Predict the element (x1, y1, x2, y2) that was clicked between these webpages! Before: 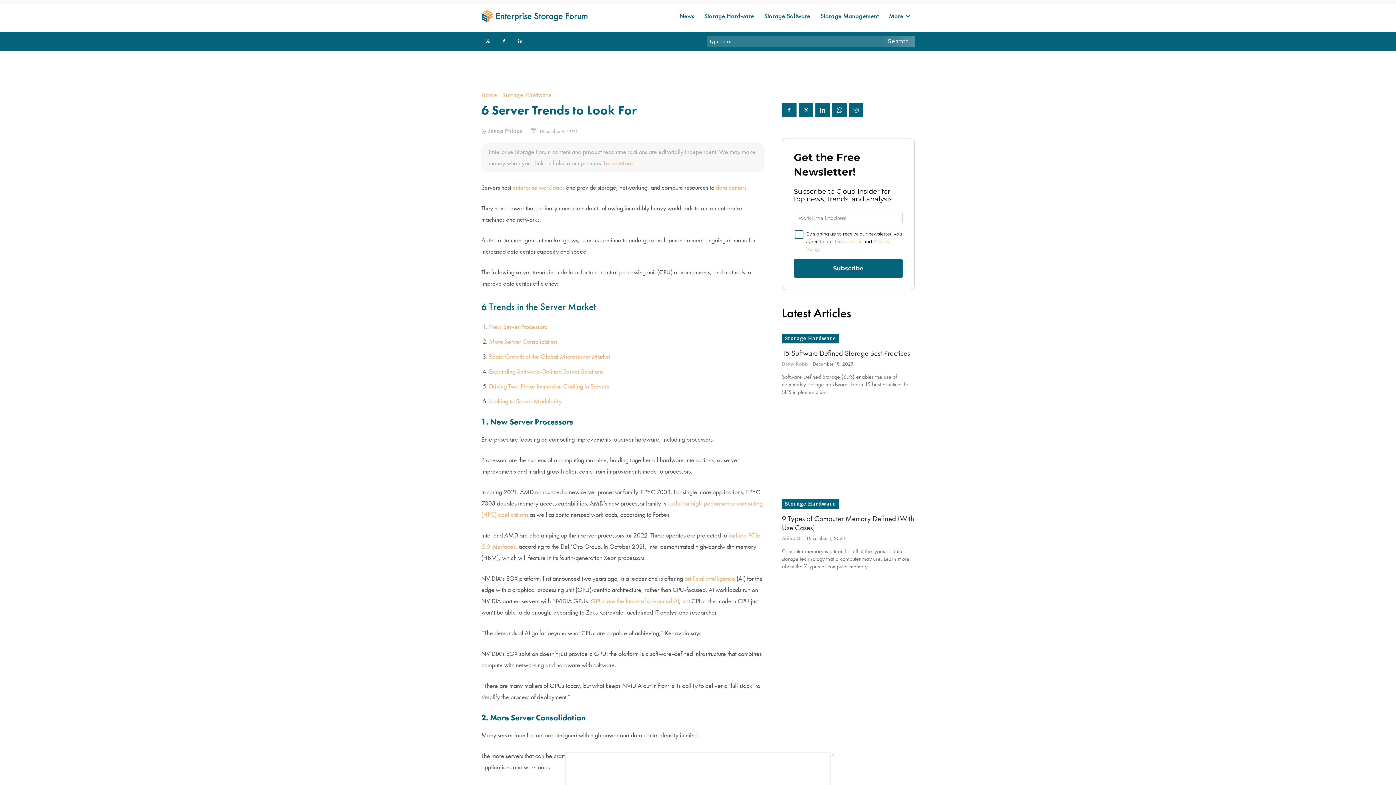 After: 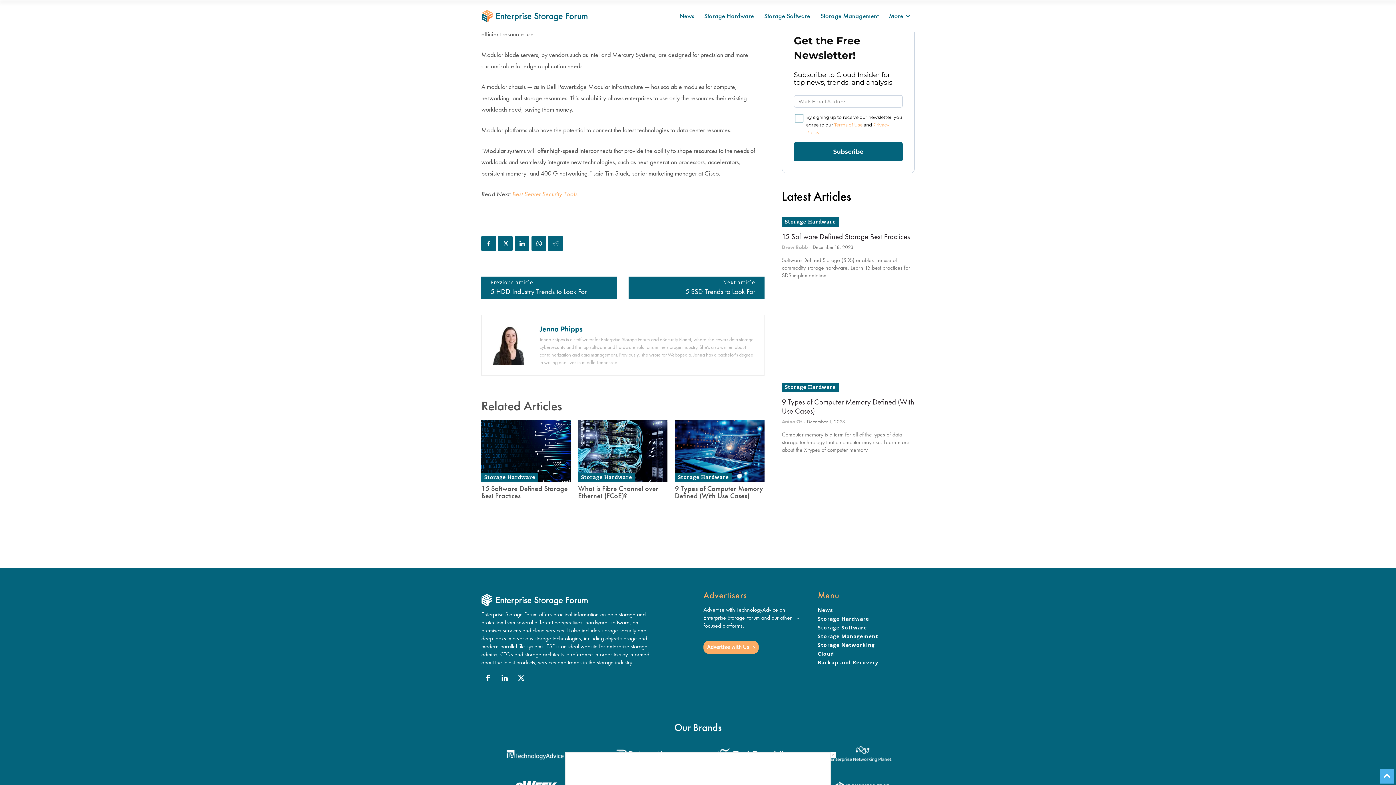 Action: label: Looking to Server Modularity bbox: (489, 397, 561, 405)